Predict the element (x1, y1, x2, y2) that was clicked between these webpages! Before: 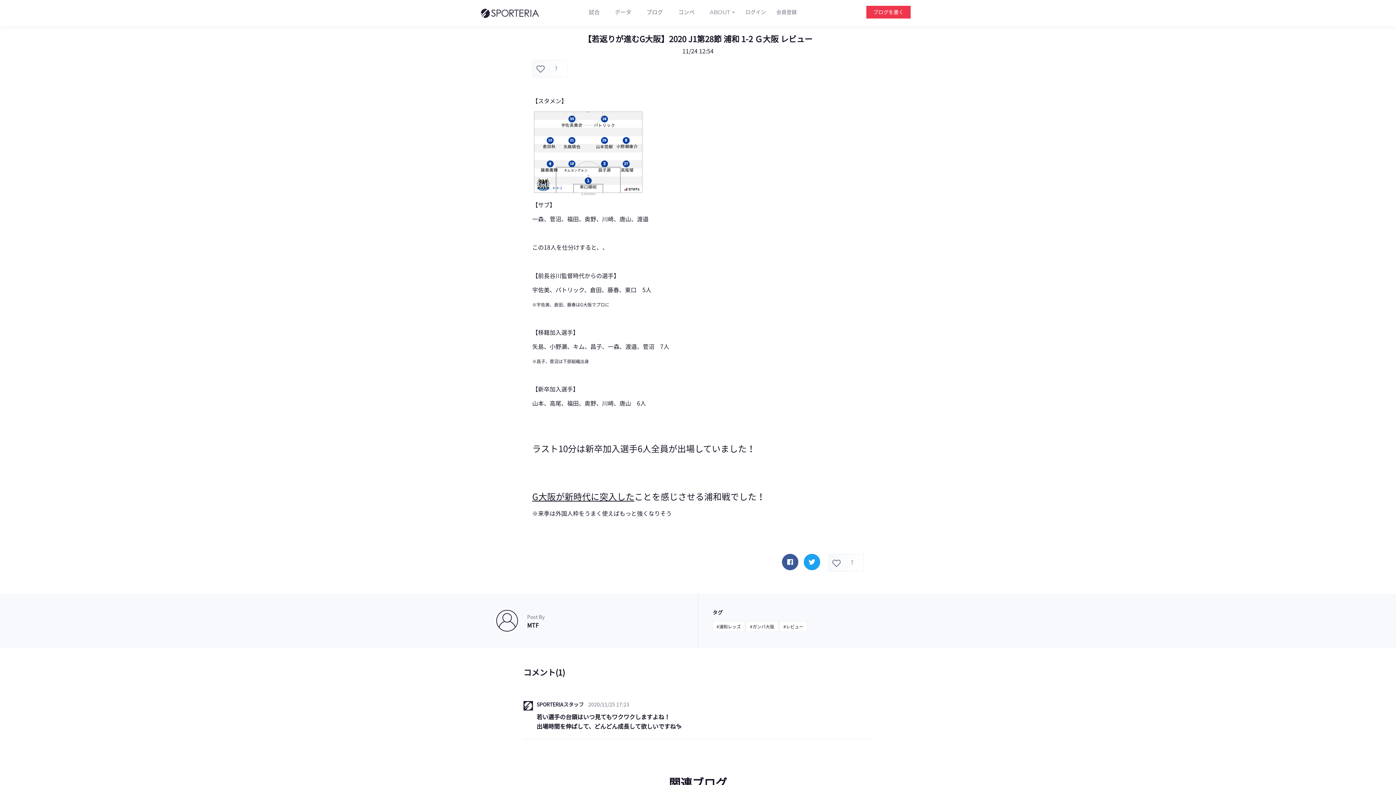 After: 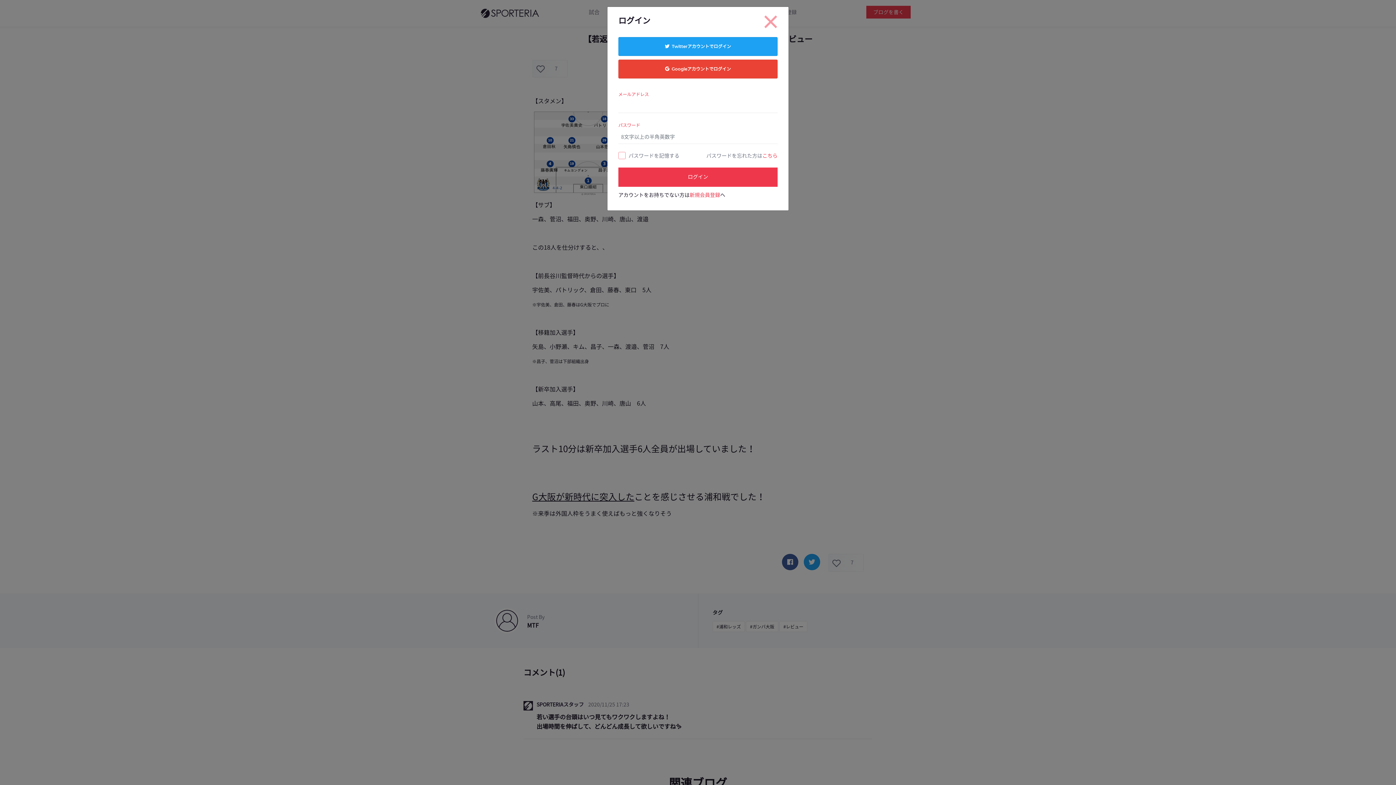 Action: label: ブログを書く bbox: (866, 5, 910, 18)